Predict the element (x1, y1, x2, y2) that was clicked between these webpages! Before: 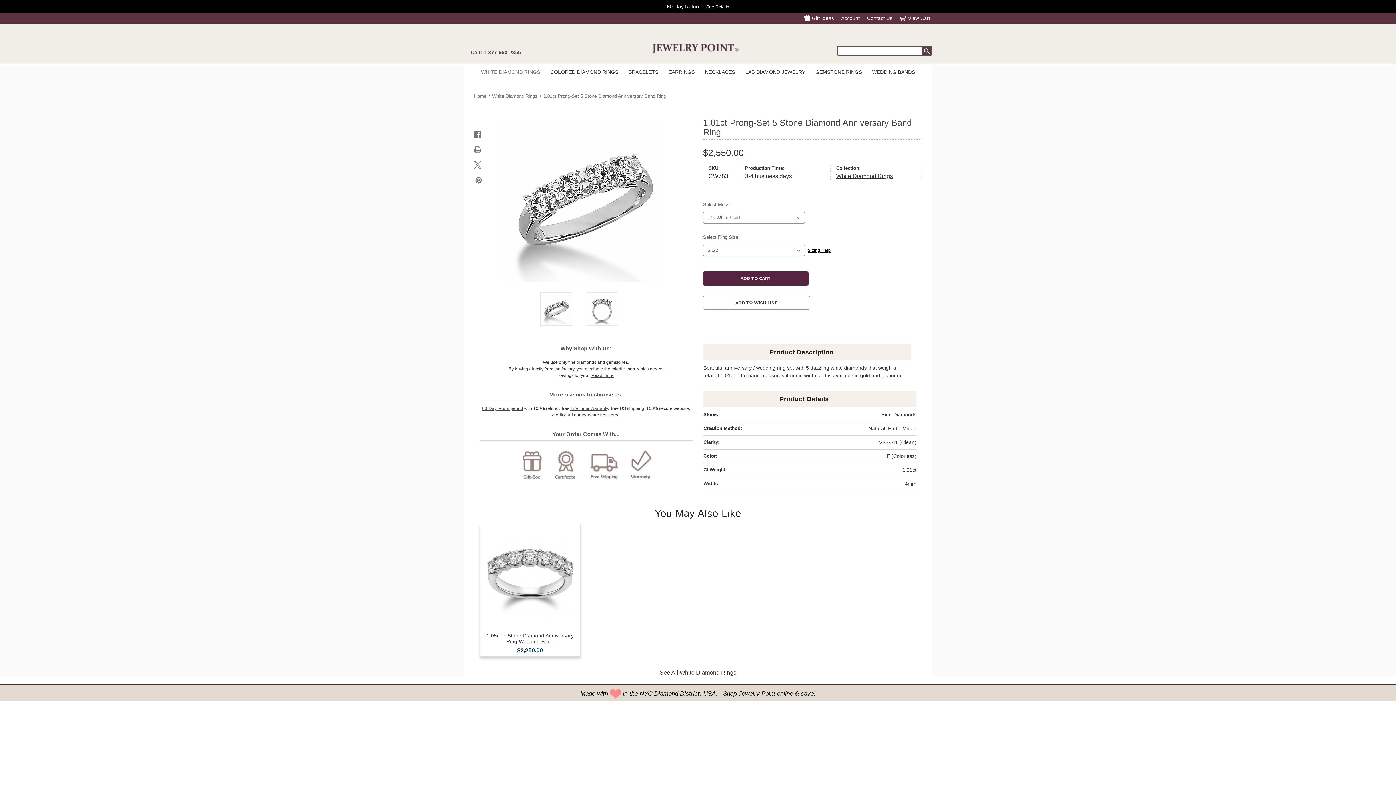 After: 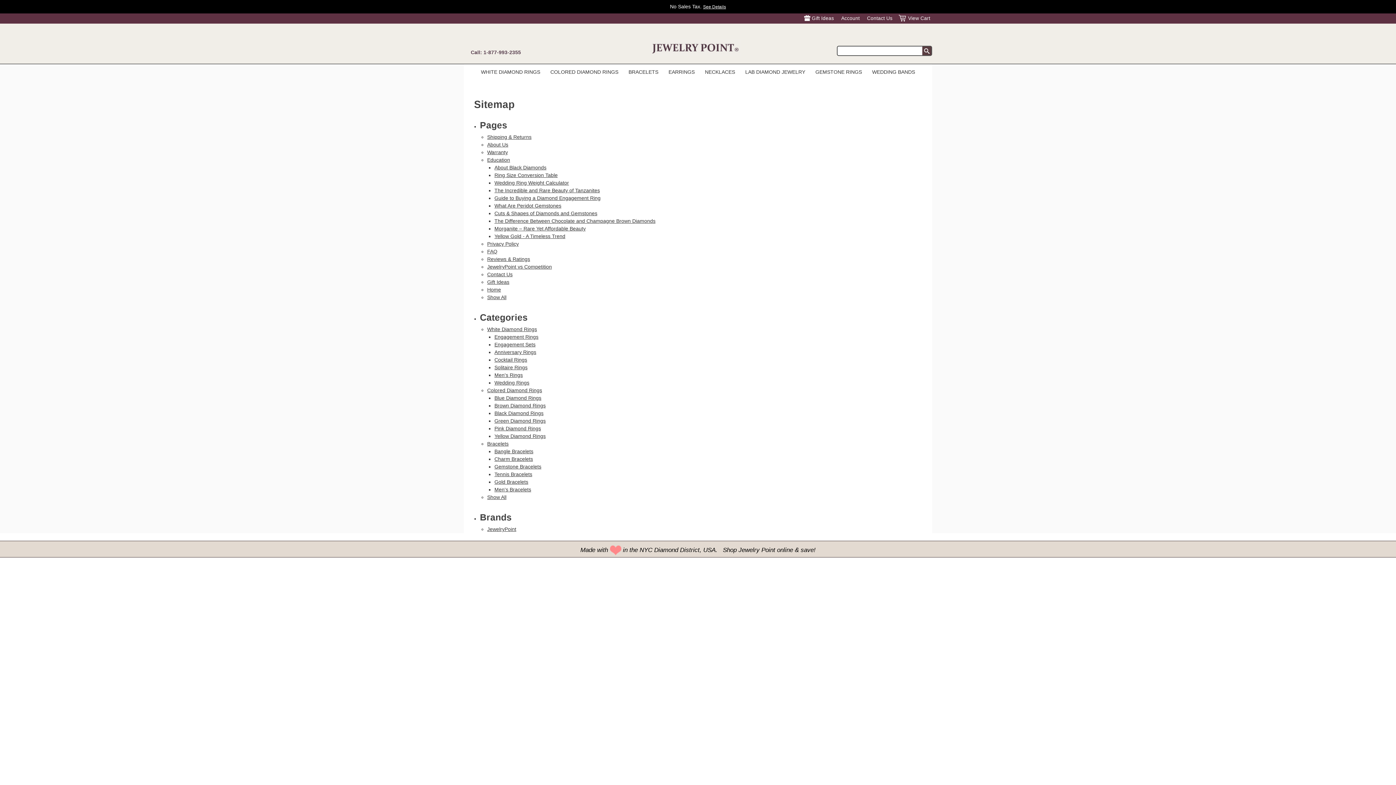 Action: bbox: (815, 766, 834, 772) label: Sitemap